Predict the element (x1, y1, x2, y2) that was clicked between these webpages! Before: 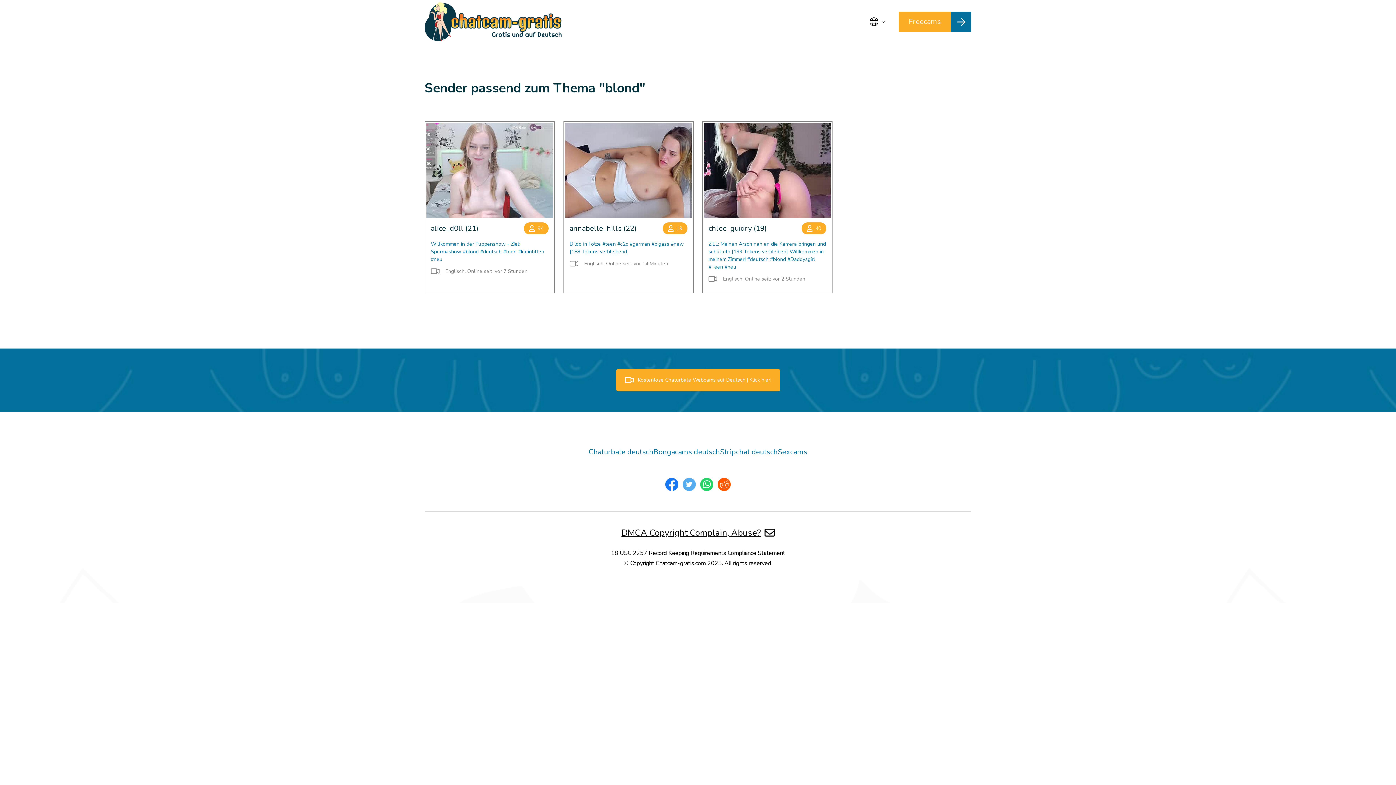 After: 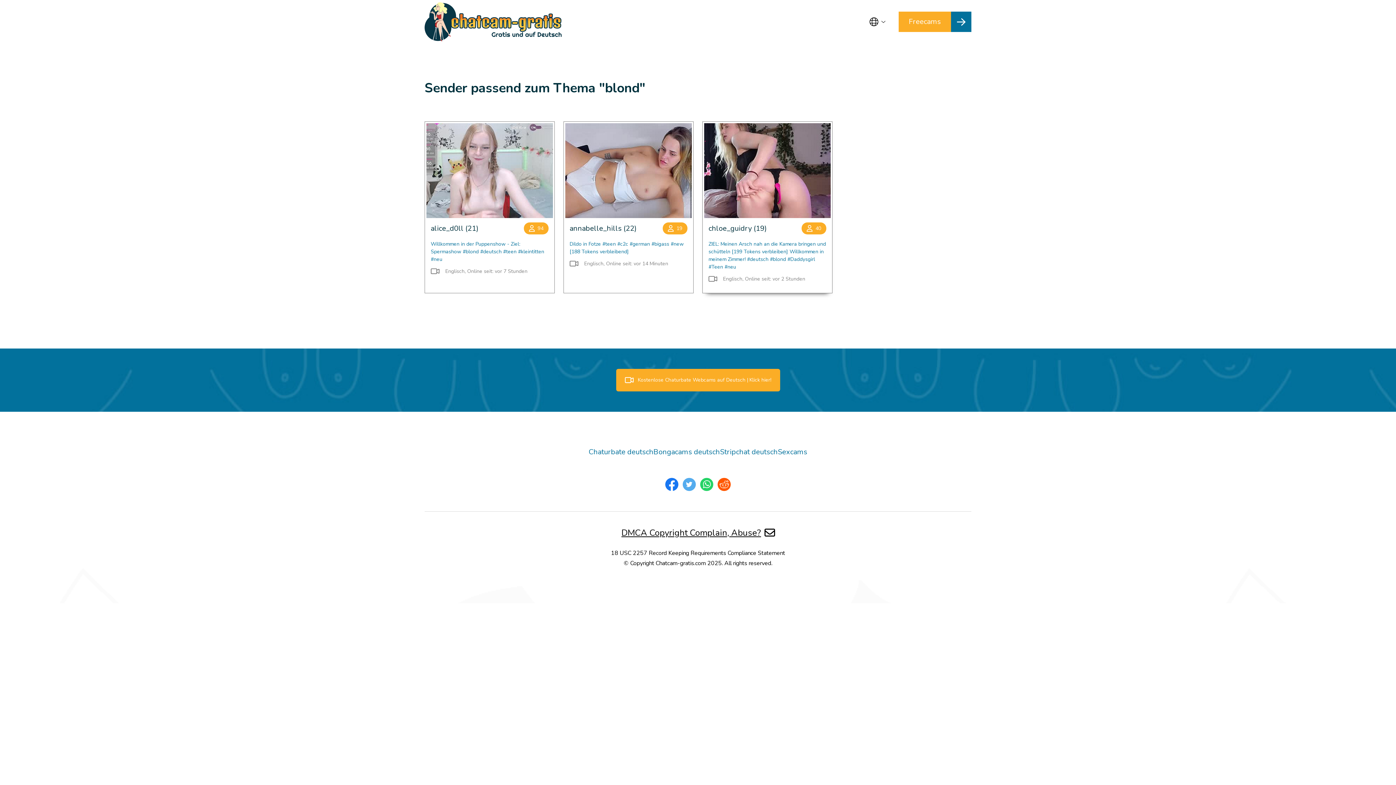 Action: bbox: (702, 121, 832, 293) label: chloe_guidry (19)
40
ZIEL: Meinen Arsch nah an die Kamera bringen und schütteln [199 Tokens verbleiben] Willkommen in meinem Zimmer! #deutsch #blond #Daddysgirl #Teen #neu
Englisch, Online seit: vor 2 Stunden